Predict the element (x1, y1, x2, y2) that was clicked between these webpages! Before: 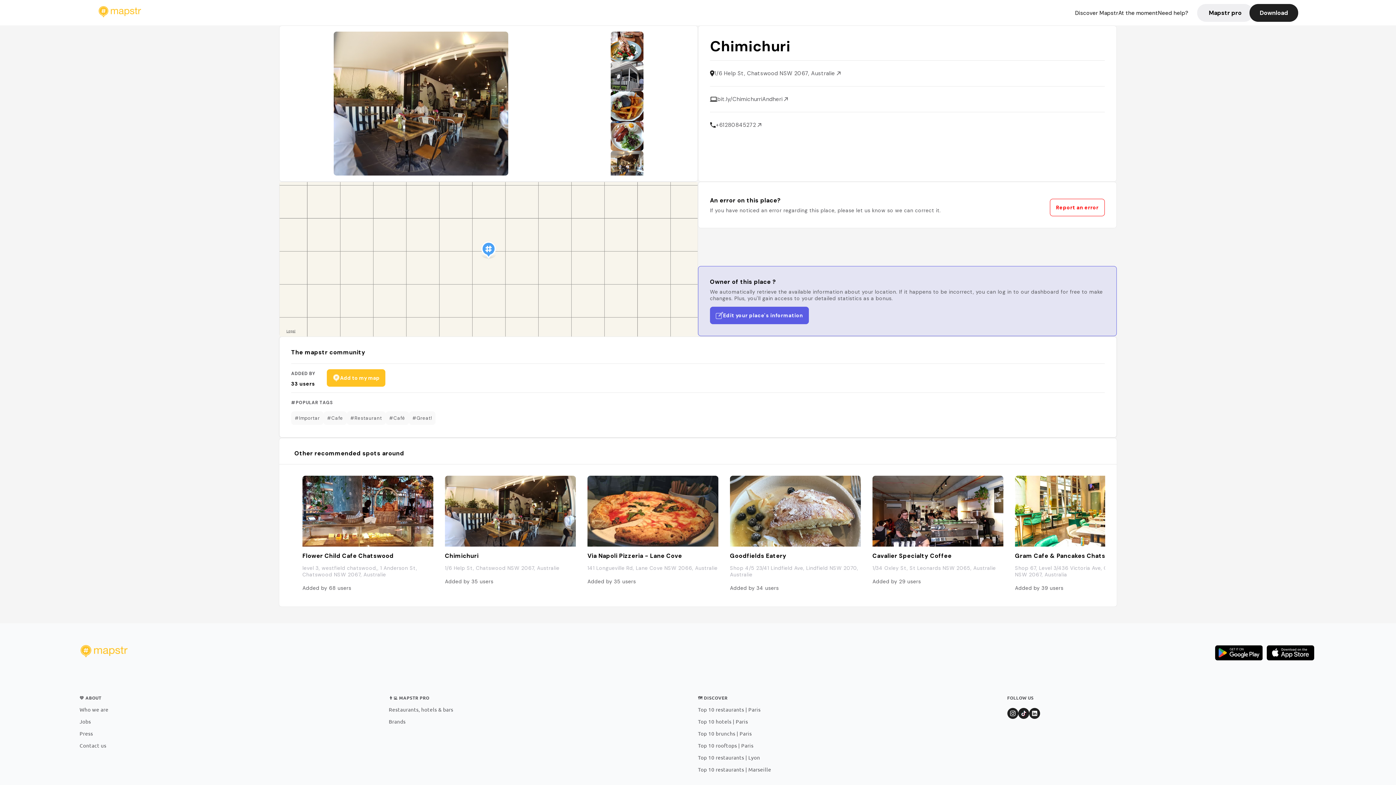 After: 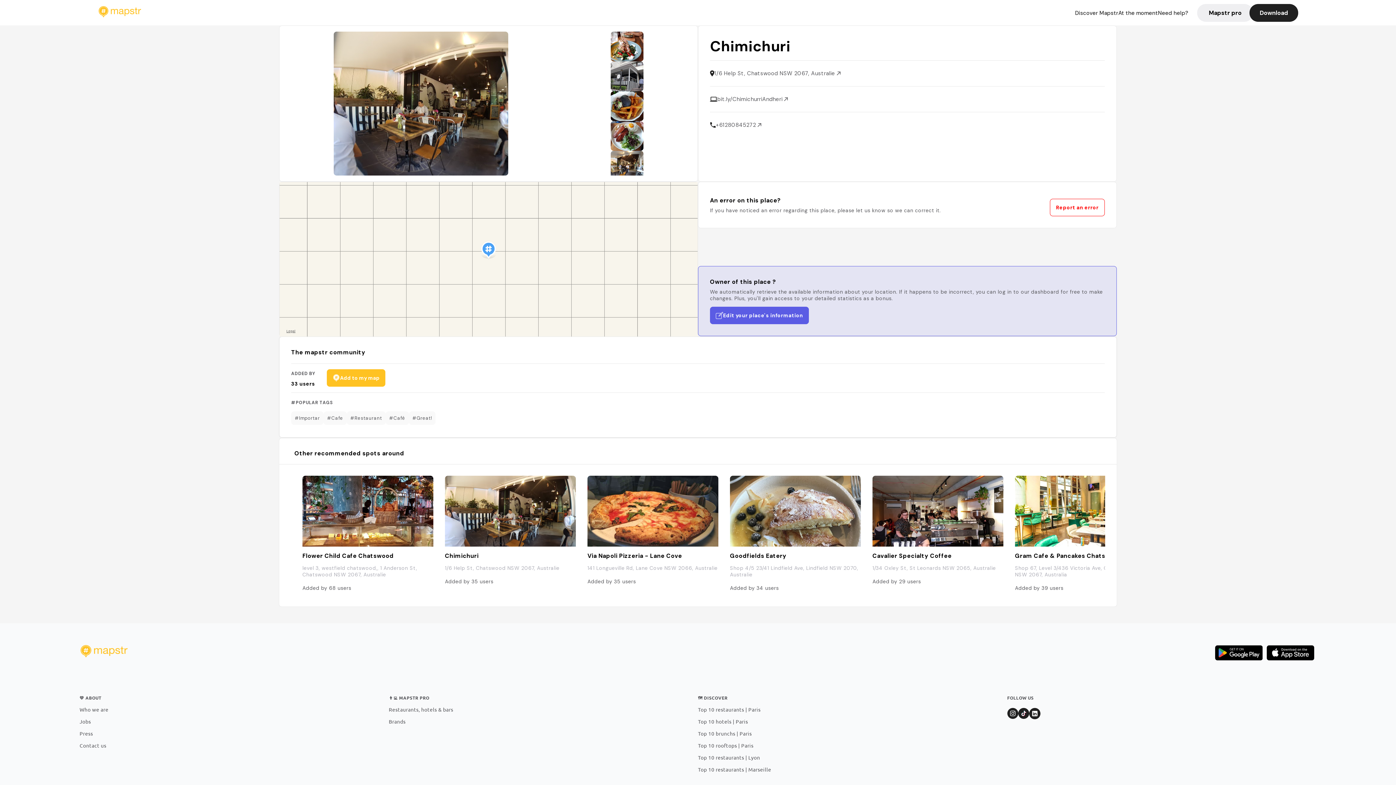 Action: bbox: (1029, 708, 1040, 720)